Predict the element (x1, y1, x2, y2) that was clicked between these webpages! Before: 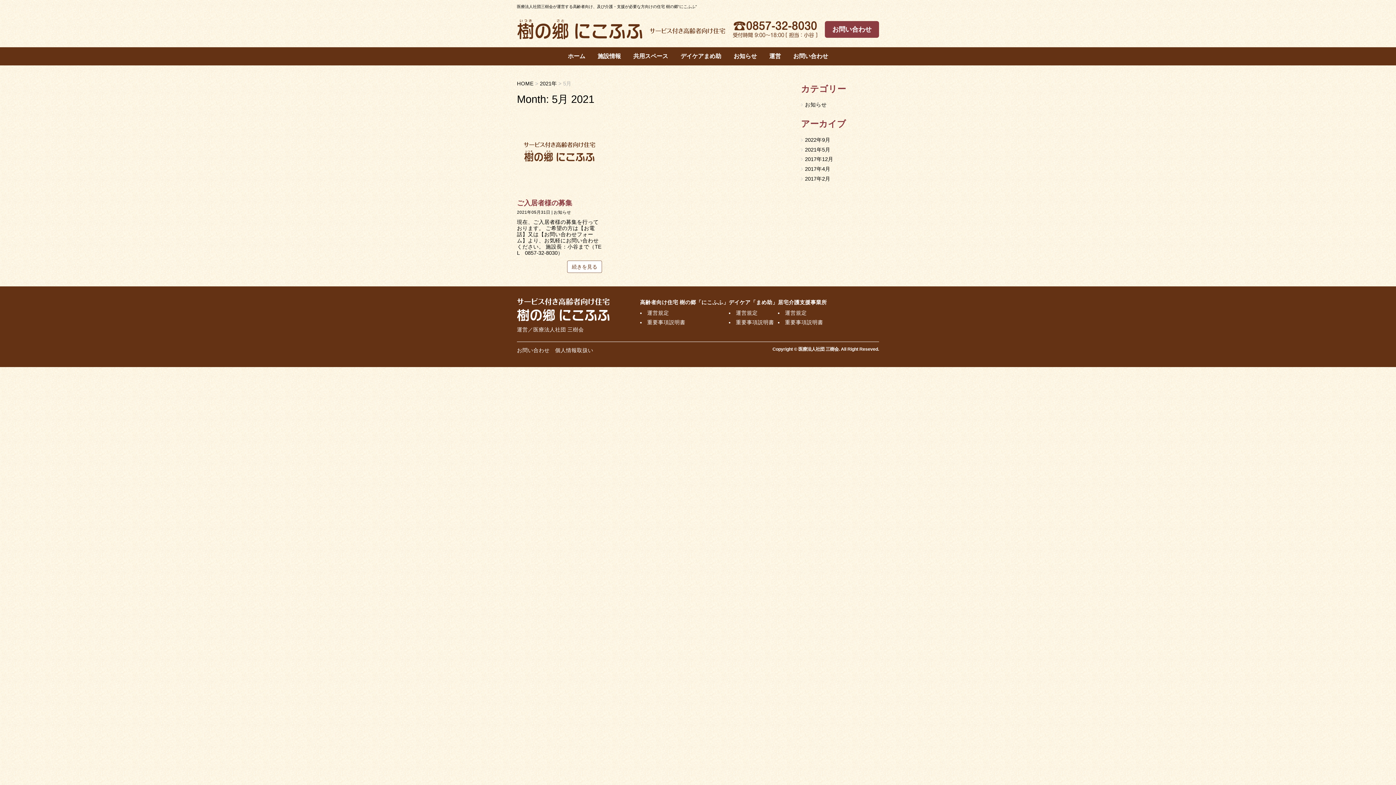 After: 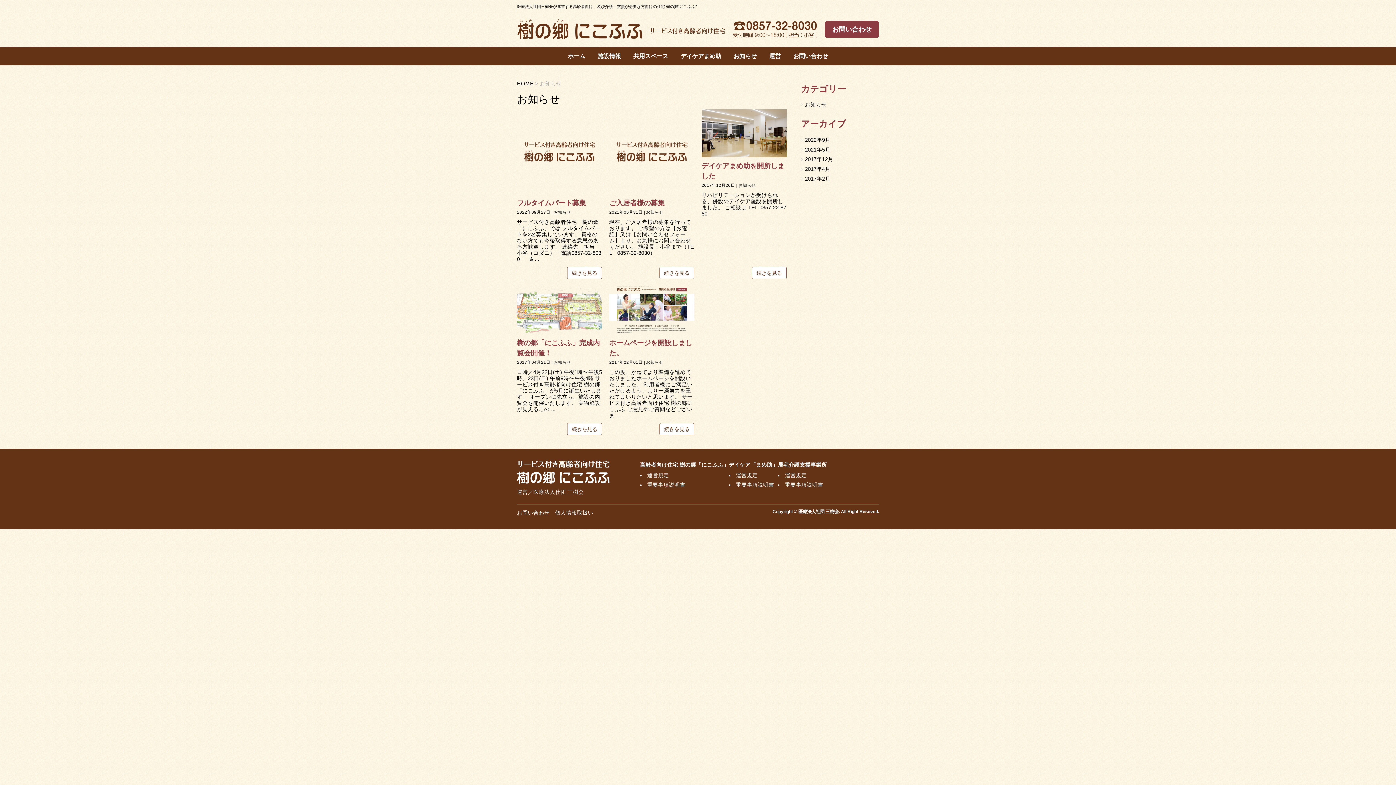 Action: bbox: (805, 101, 826, 107) label: お知らせ